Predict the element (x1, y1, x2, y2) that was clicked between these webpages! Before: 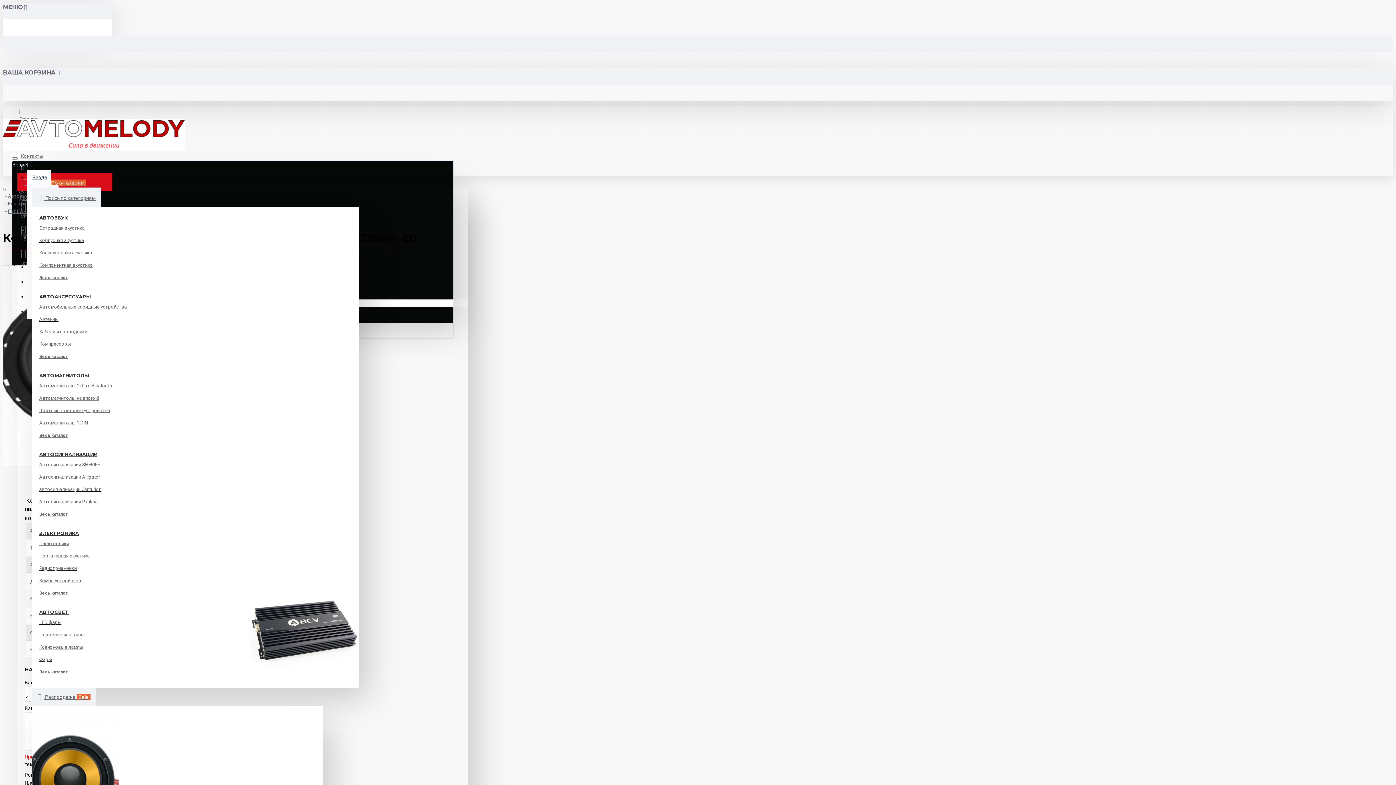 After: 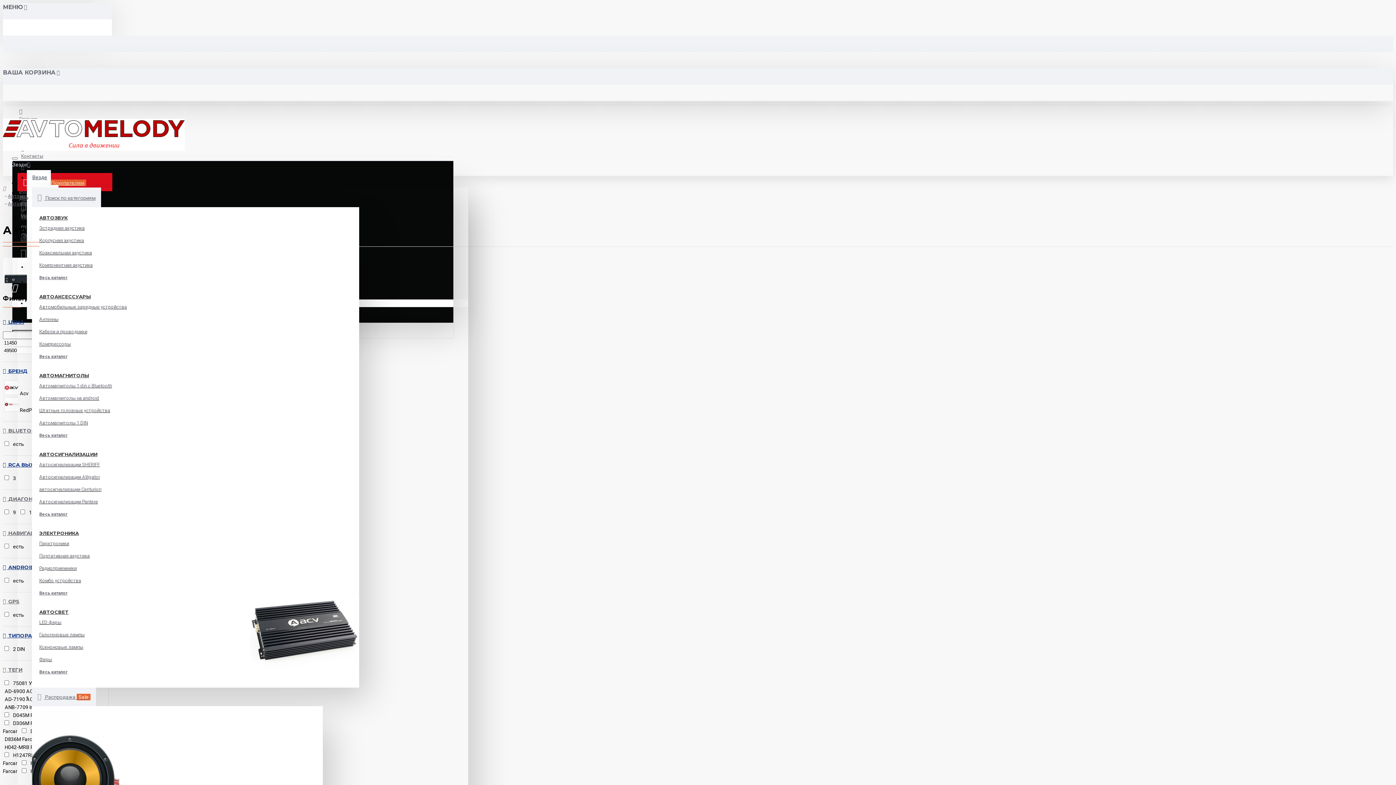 Action: bbox: (39, 394, 99, 404) label: Автомагнитолы на android